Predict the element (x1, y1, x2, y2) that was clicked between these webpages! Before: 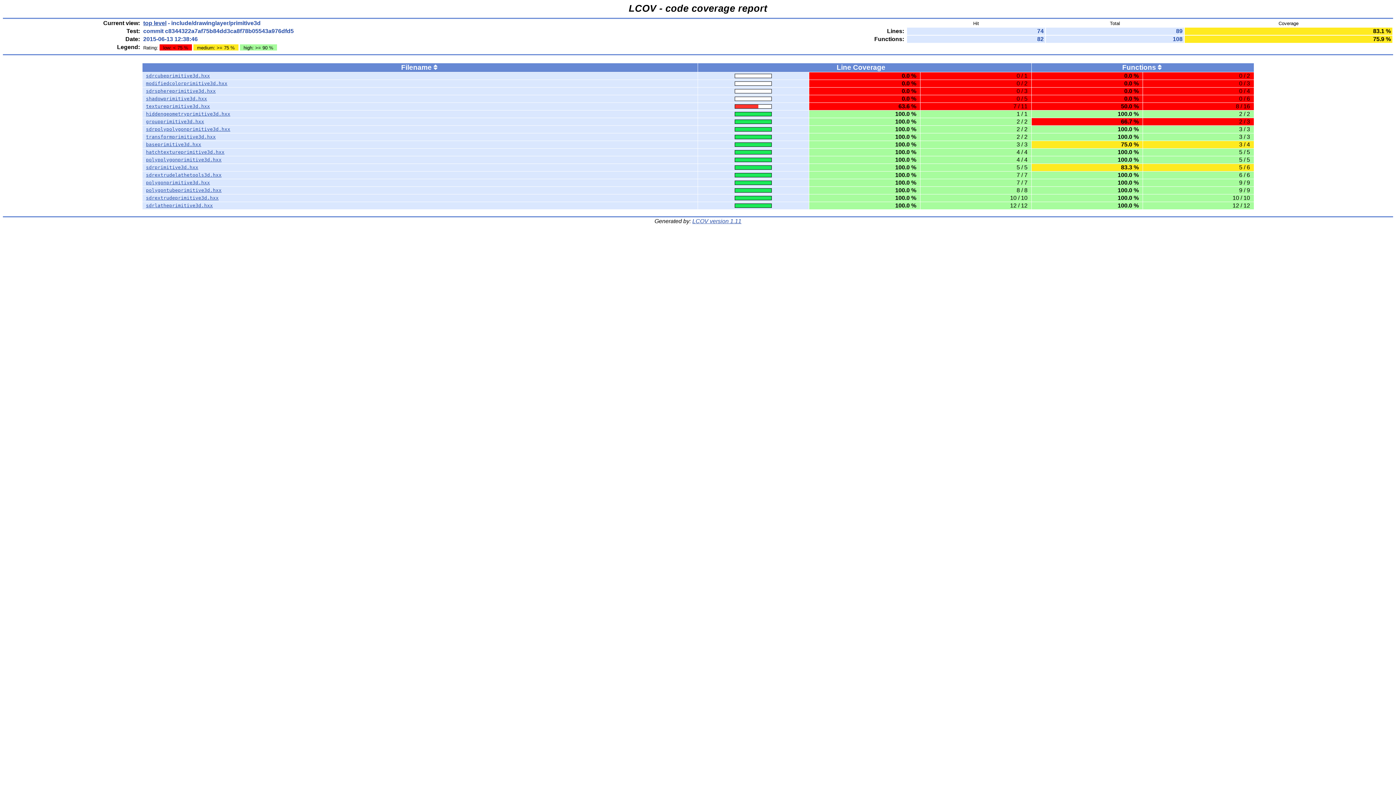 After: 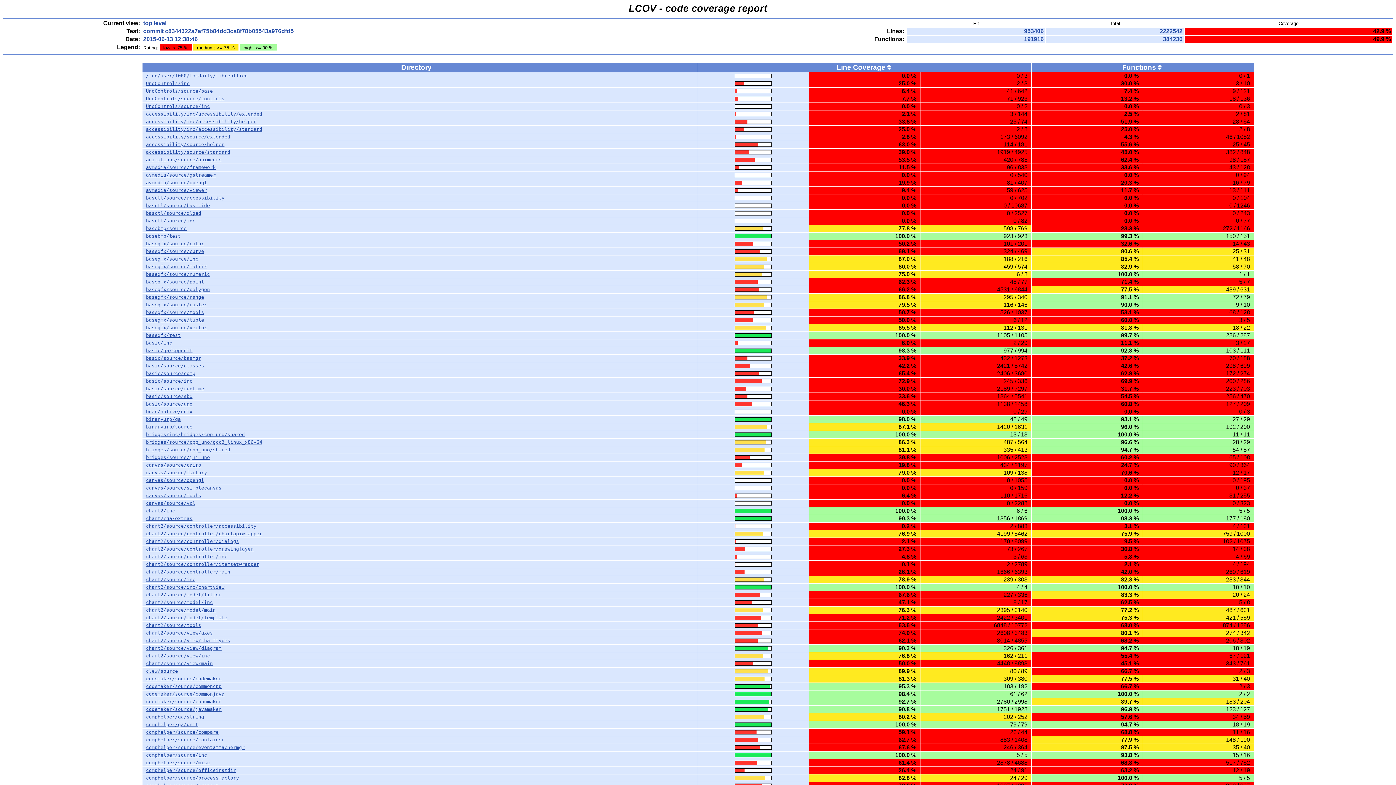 Action: label: top level bbox: (143, 20, 166, 26)